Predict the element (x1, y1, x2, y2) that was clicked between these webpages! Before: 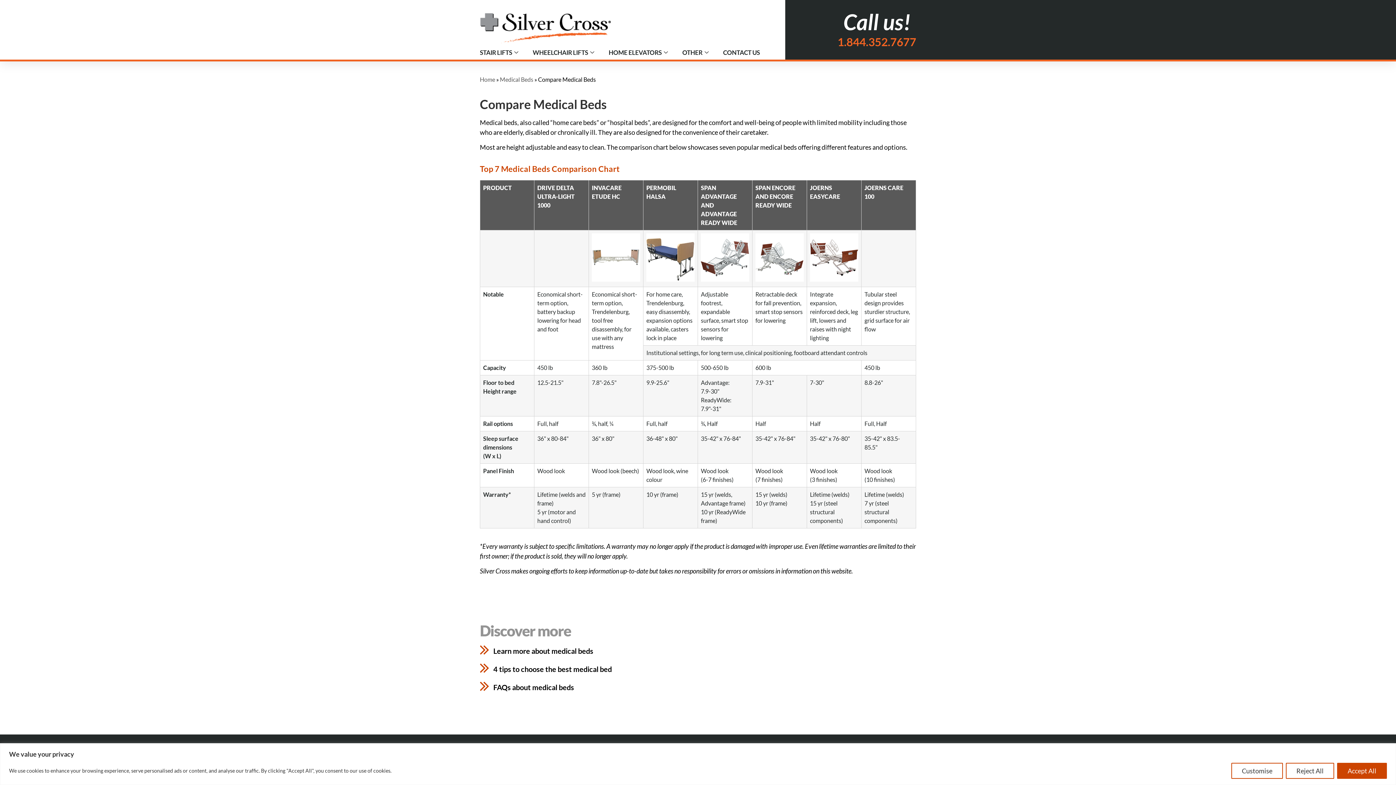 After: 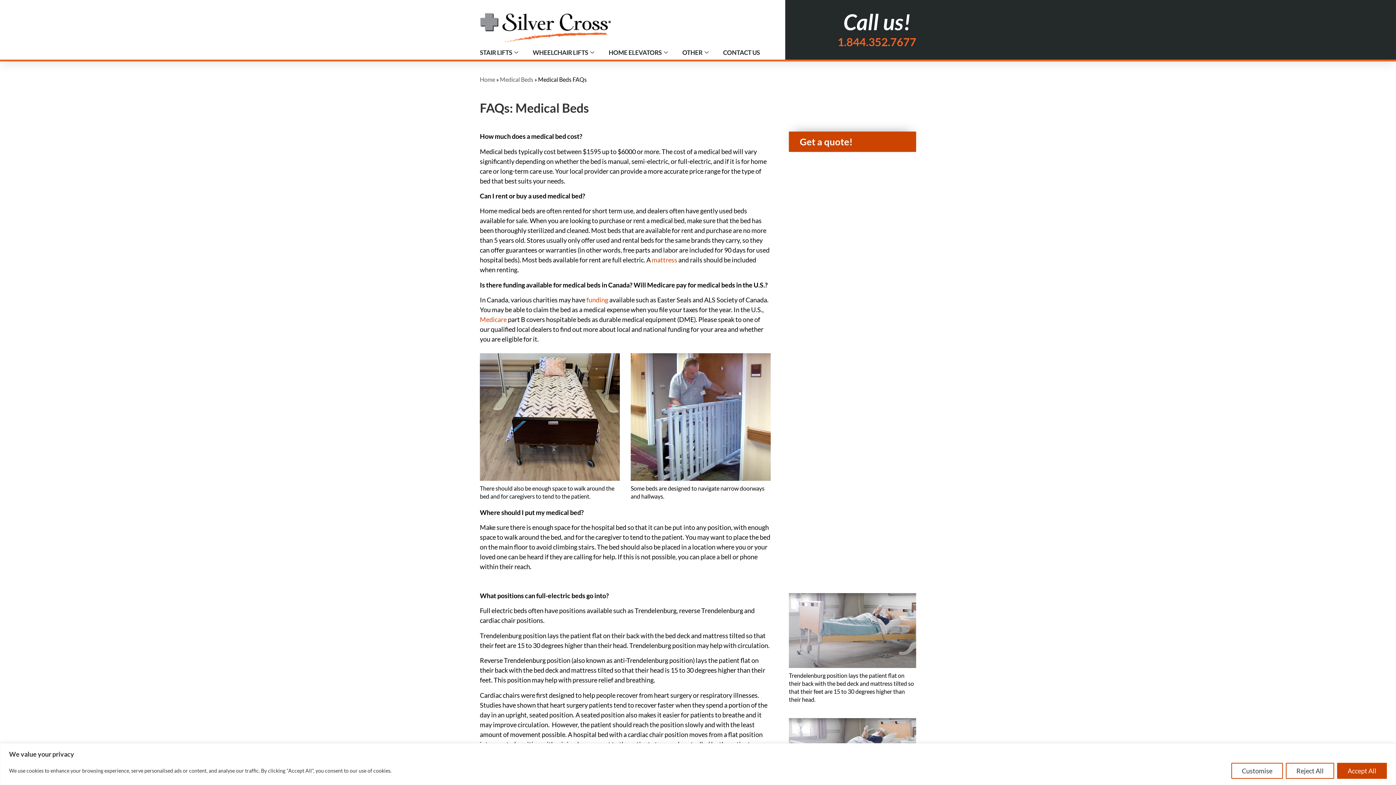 Action: bbox: (493, 683, 574, 691) label: FAQs about medical beds